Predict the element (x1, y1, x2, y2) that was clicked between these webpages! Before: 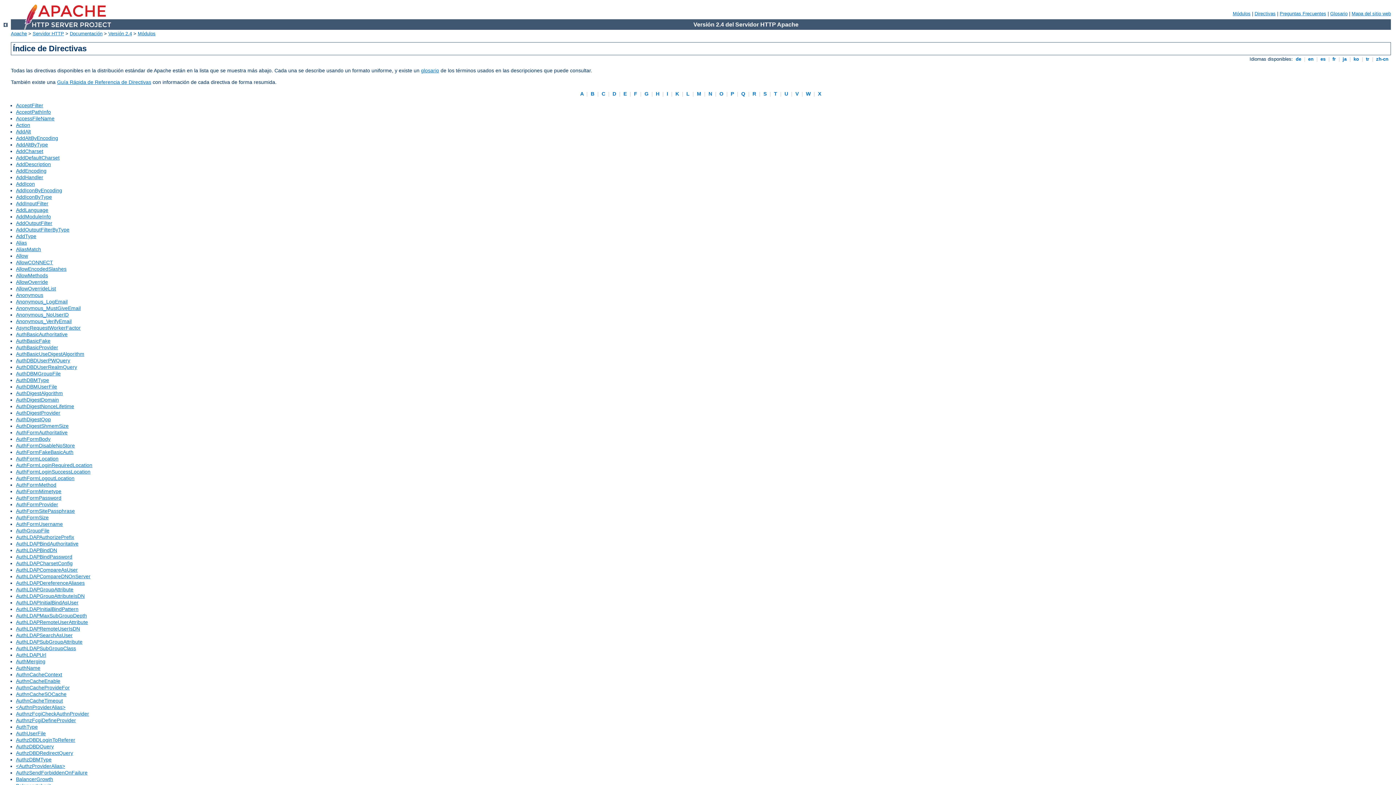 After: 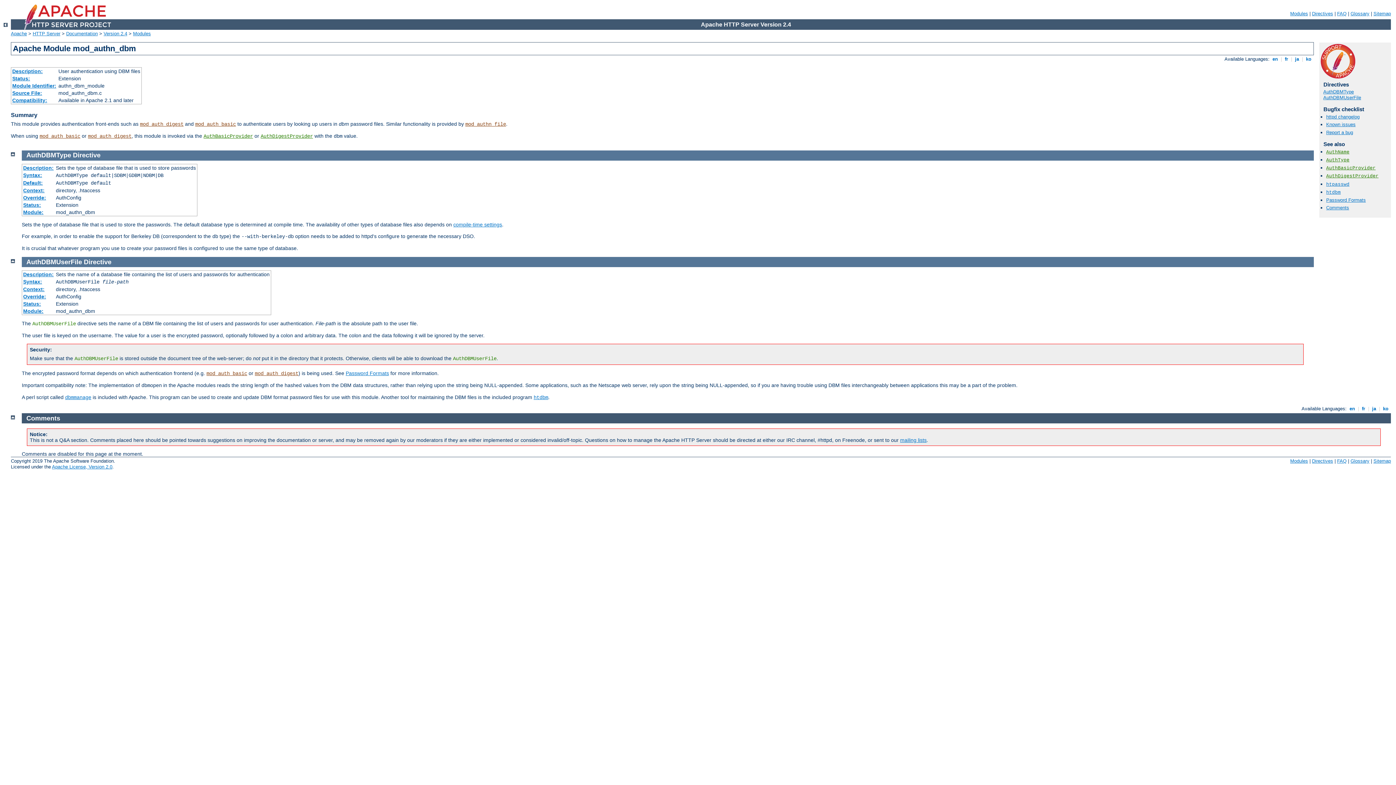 Action: bbox: (16, 384, 57, 389) label: AuthDBMUserFile